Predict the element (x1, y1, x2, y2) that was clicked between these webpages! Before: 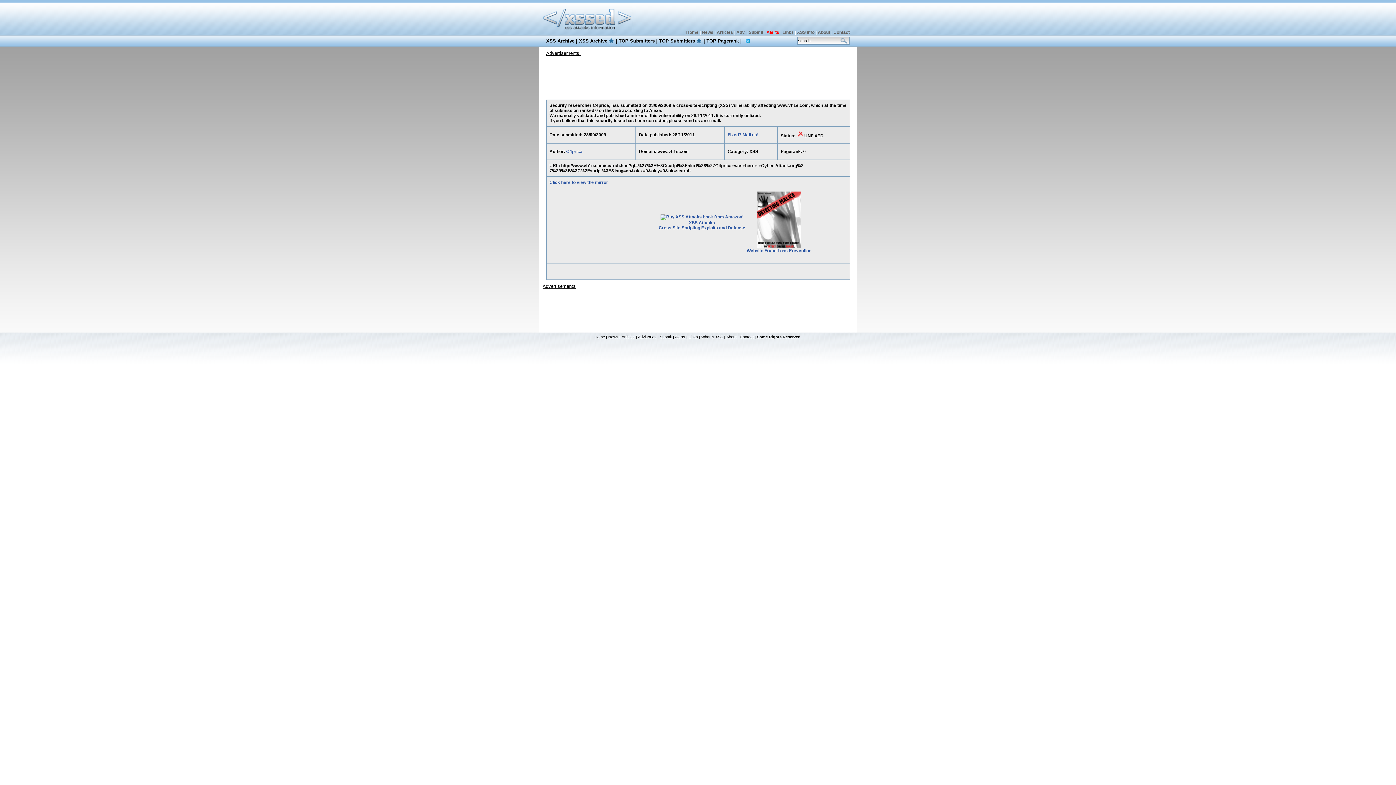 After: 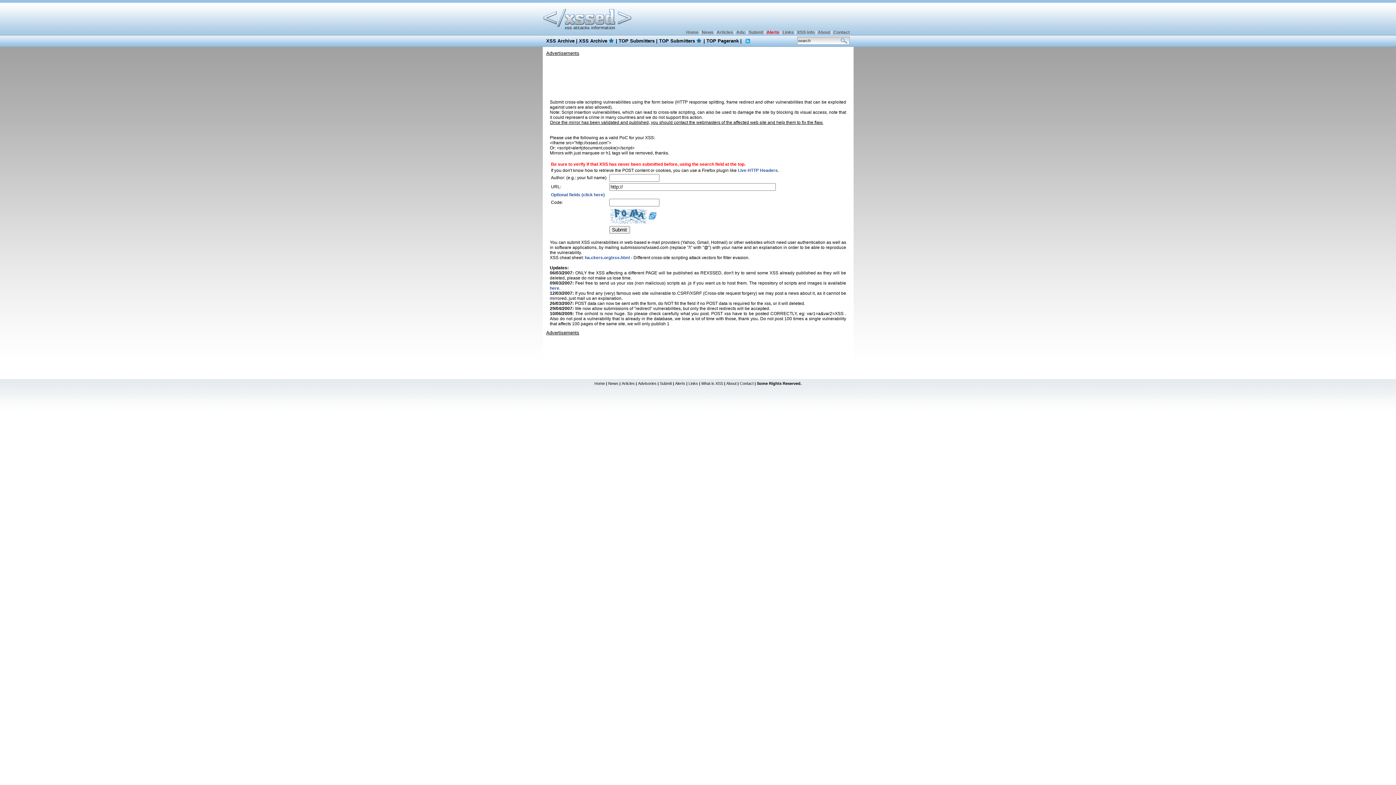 Action: bbox: (748, 29, 763, 34) label: Submit